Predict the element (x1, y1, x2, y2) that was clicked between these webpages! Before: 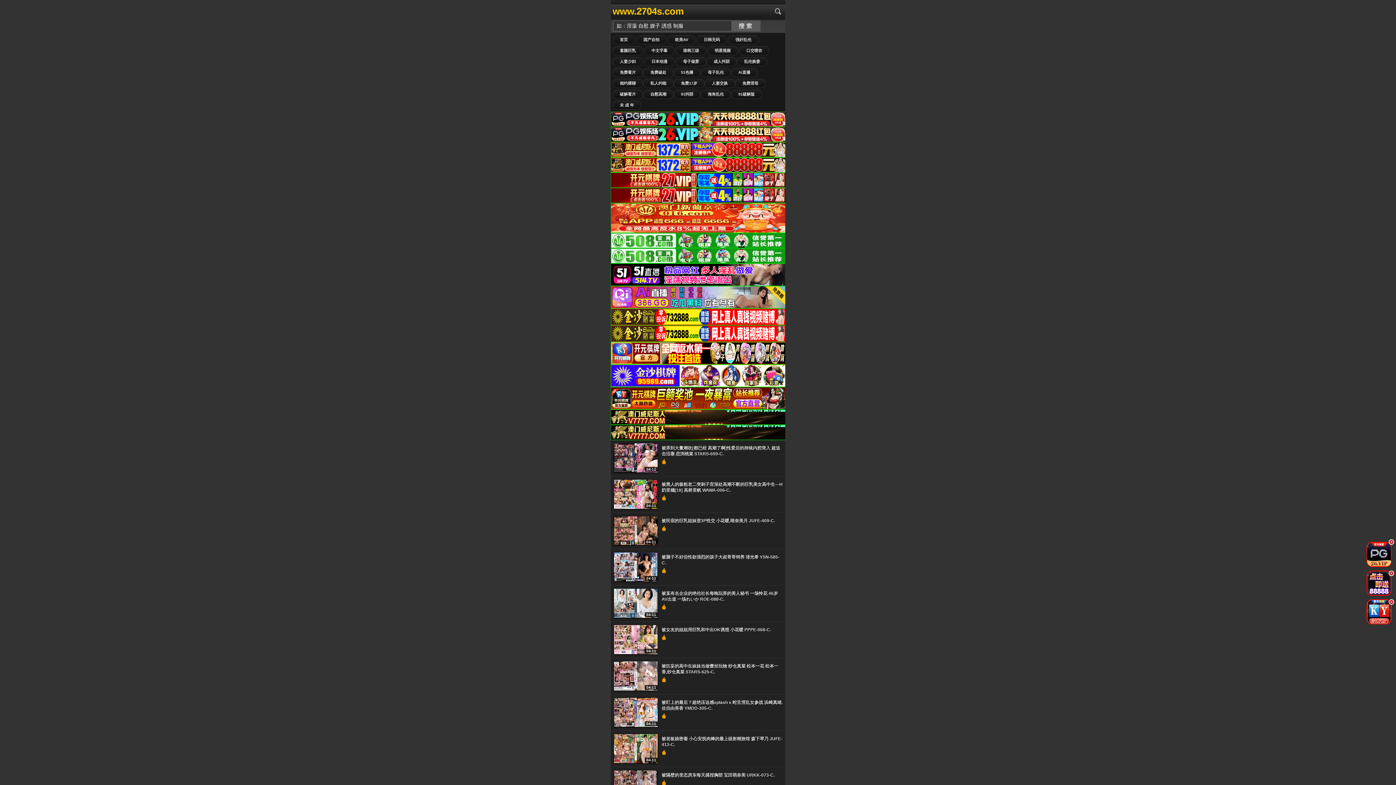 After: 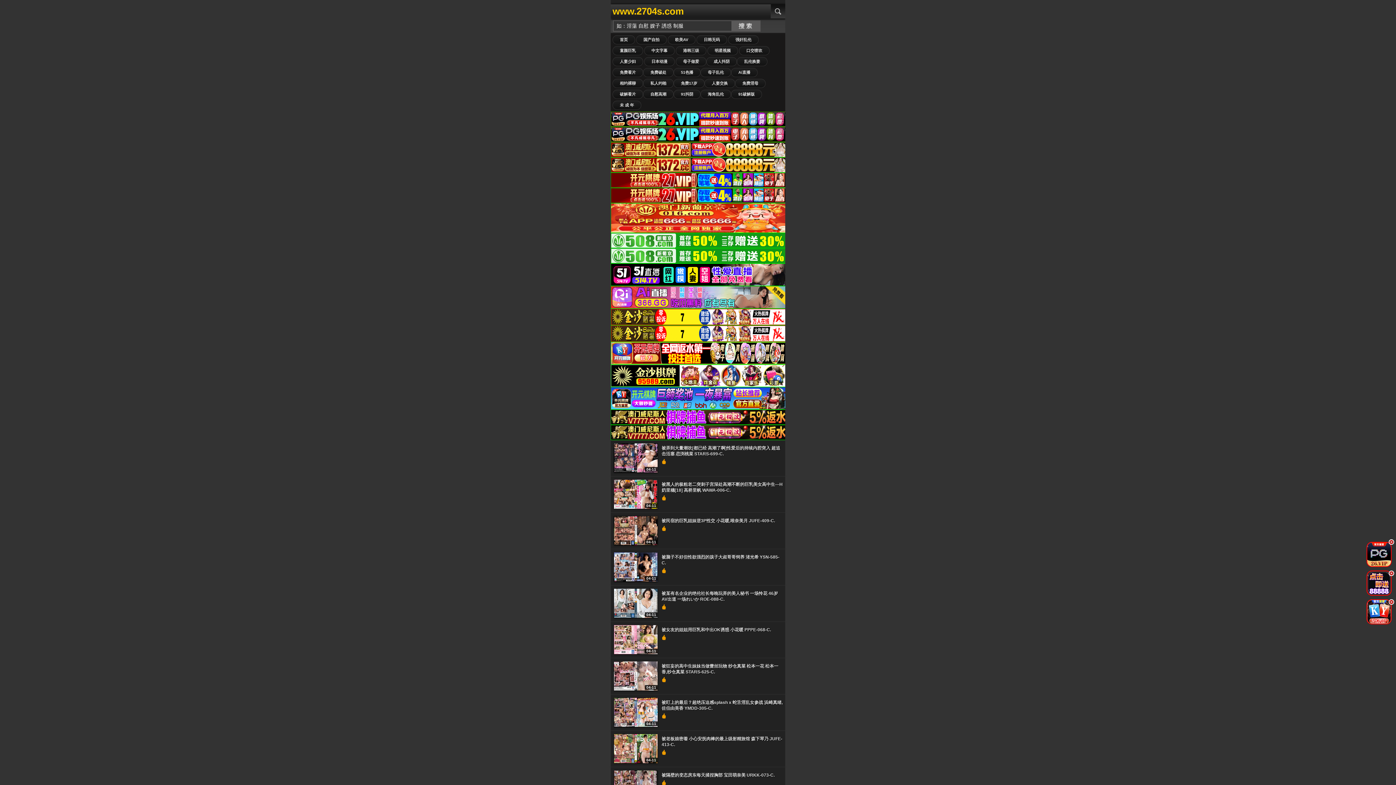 Action: bbox: (770, 4, 785, 18)